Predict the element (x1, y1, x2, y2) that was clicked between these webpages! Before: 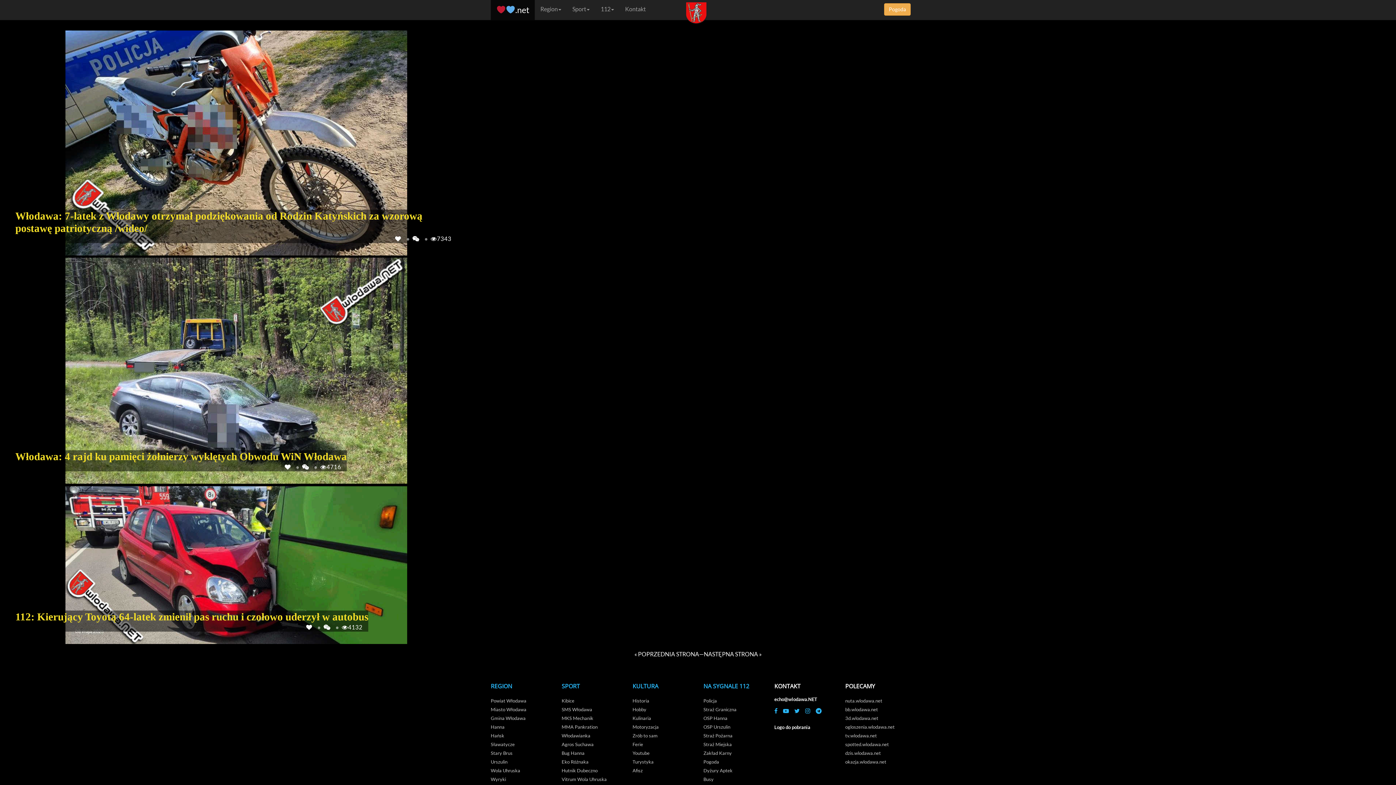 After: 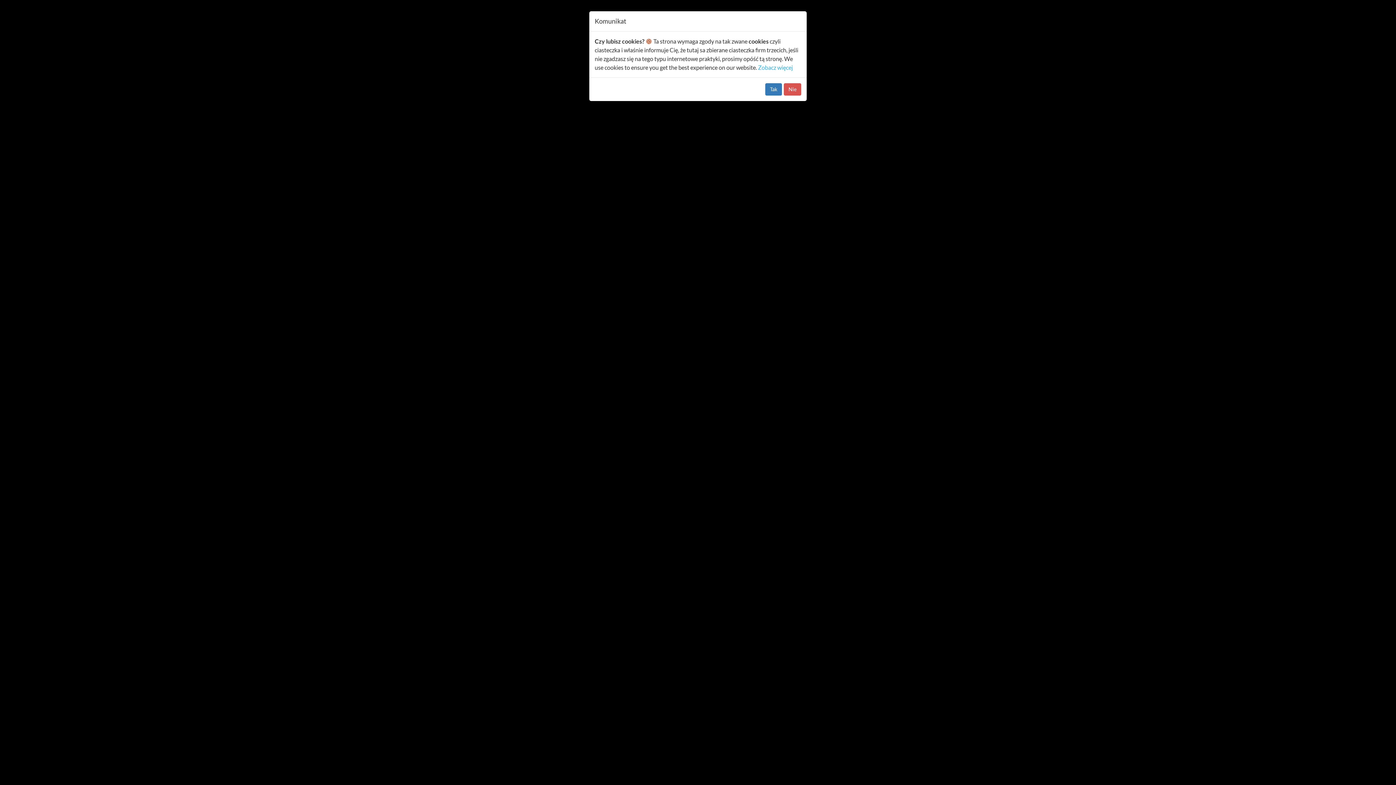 Action: bbox: (632, 750, 649, 756) label: Youtube